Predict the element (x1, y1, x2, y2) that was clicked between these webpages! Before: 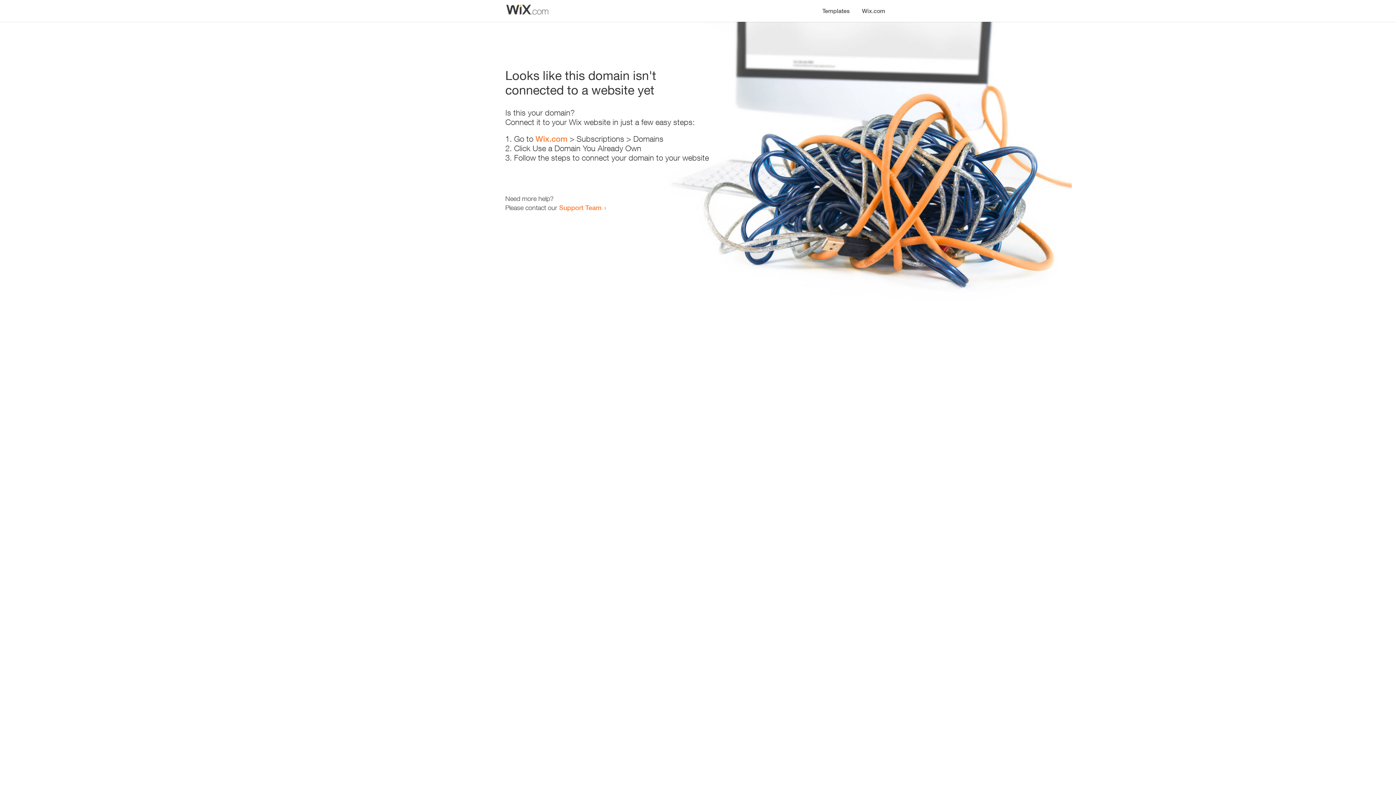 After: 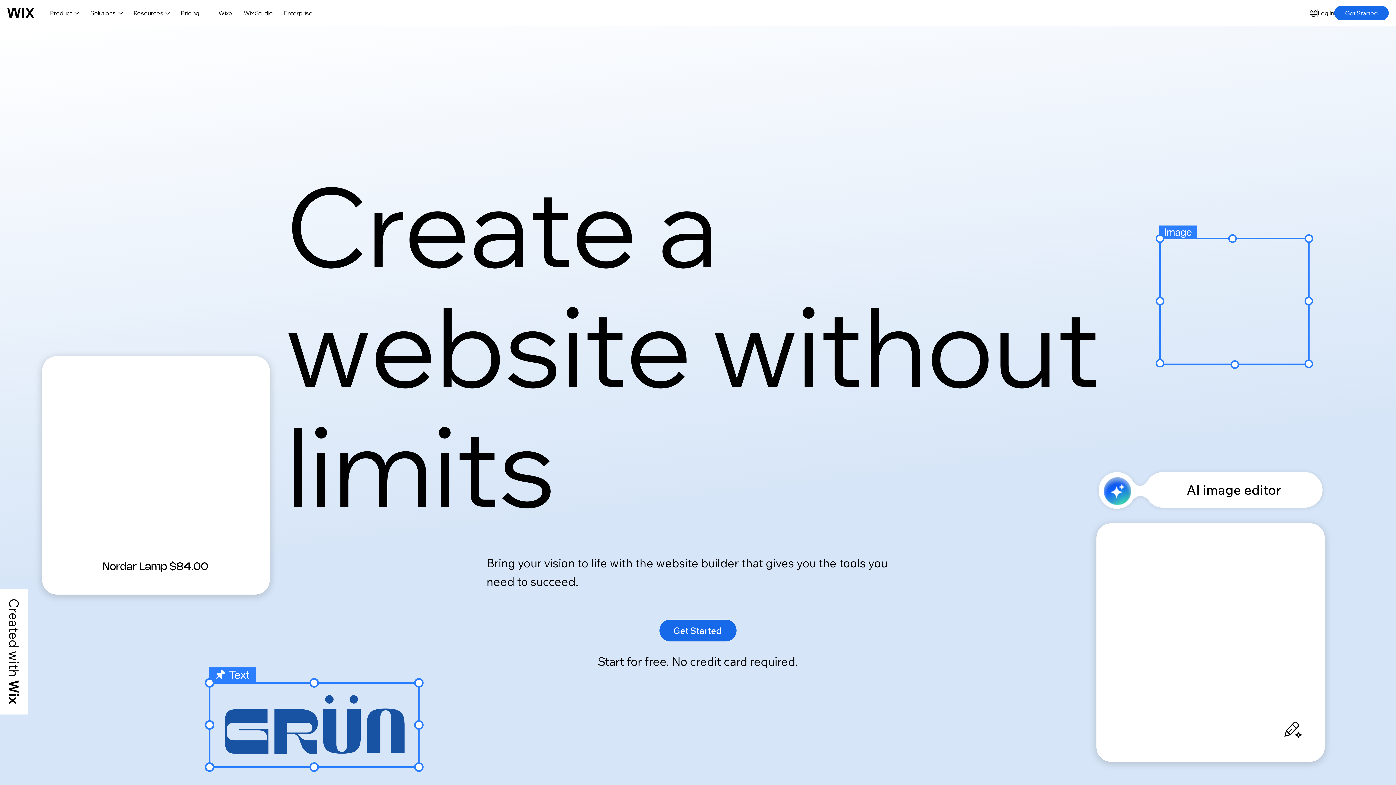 Action: label: Wix.com bbox: (856, 0, 890, 14)